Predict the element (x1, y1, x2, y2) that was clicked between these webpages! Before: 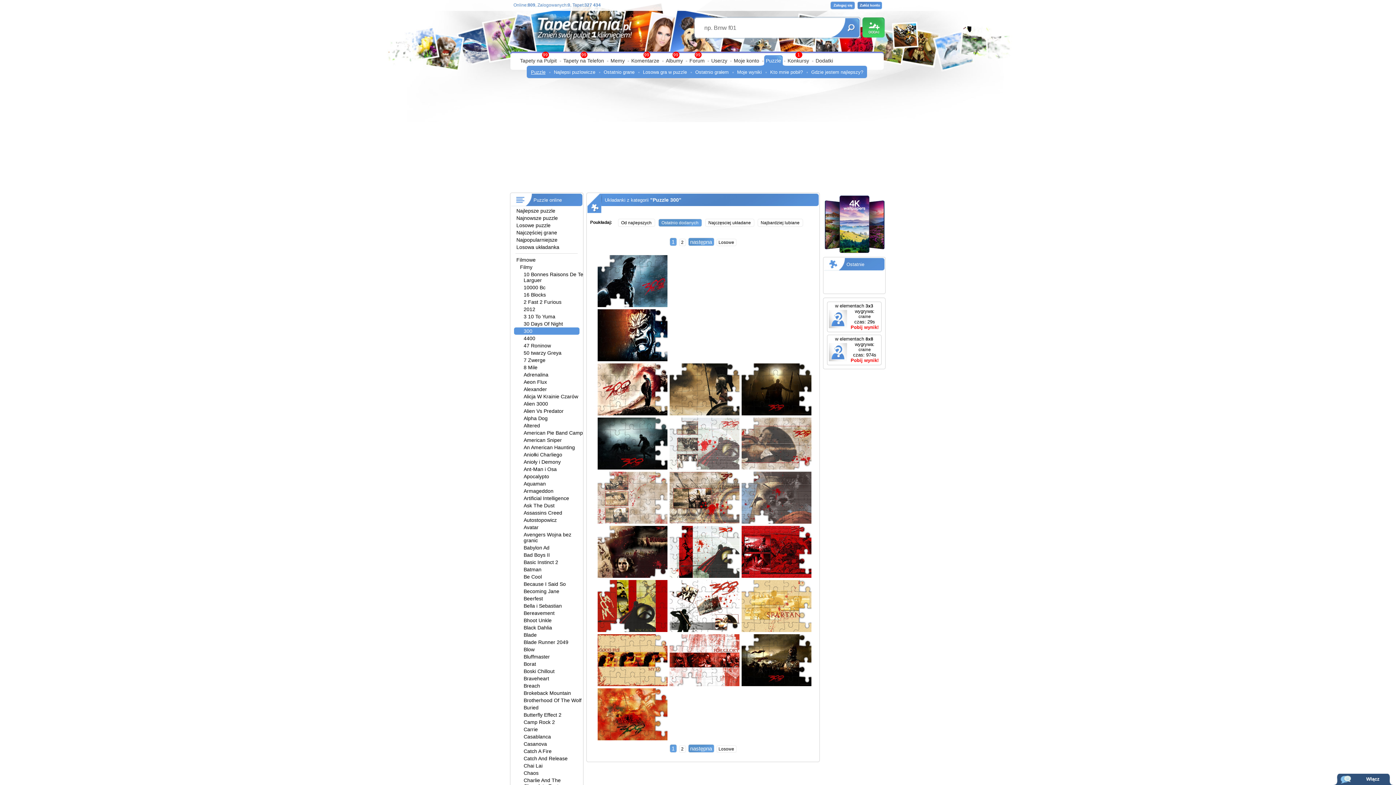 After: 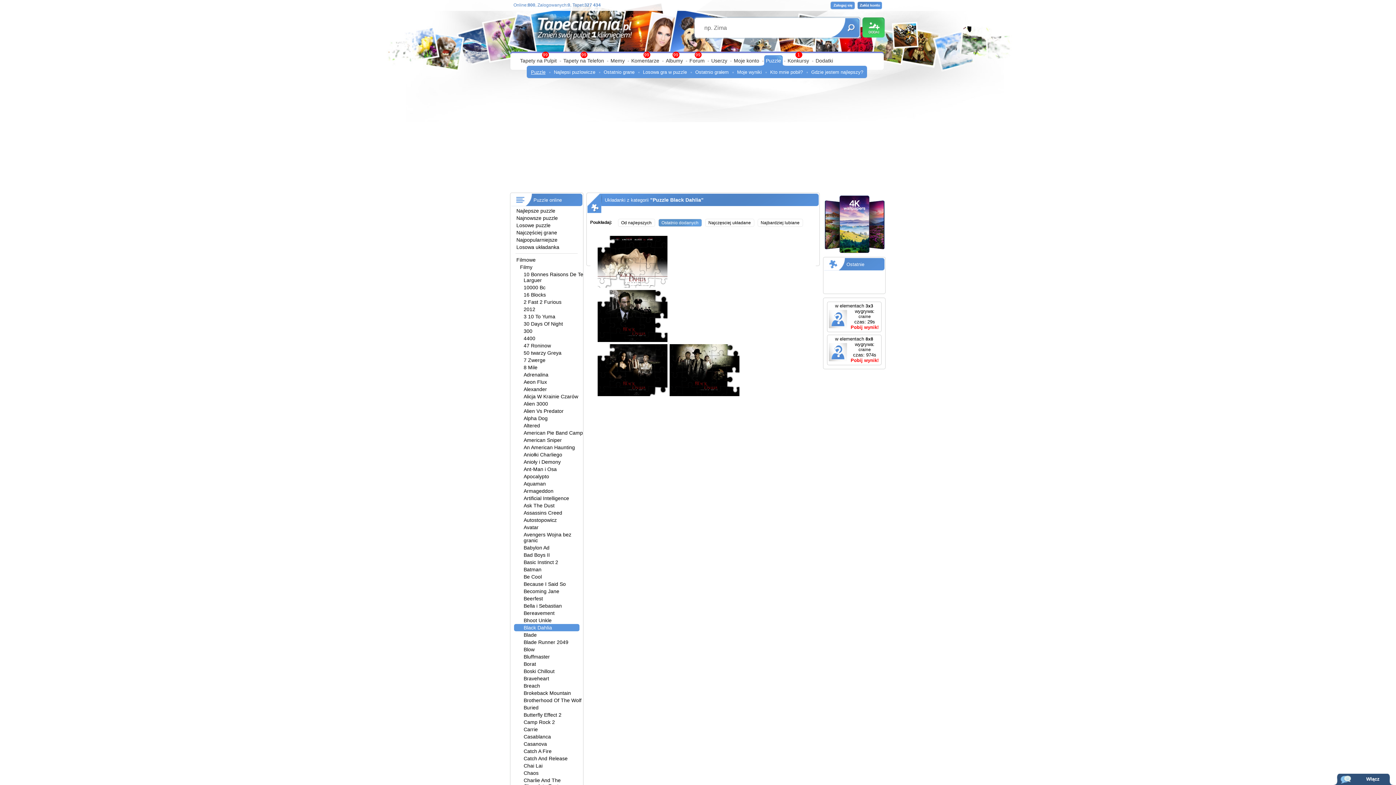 Action: bbox: (522, 624, 553, 631) label: Black Dahlia